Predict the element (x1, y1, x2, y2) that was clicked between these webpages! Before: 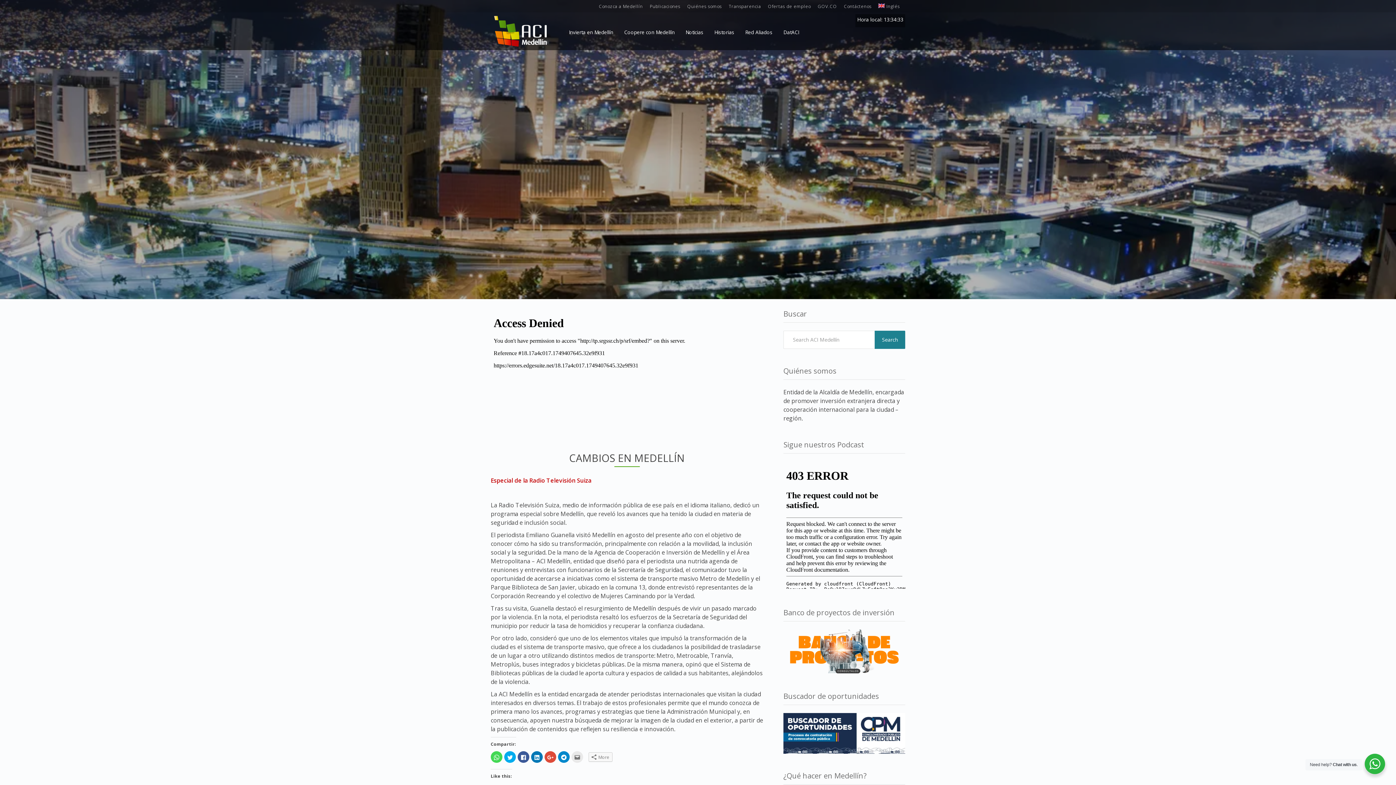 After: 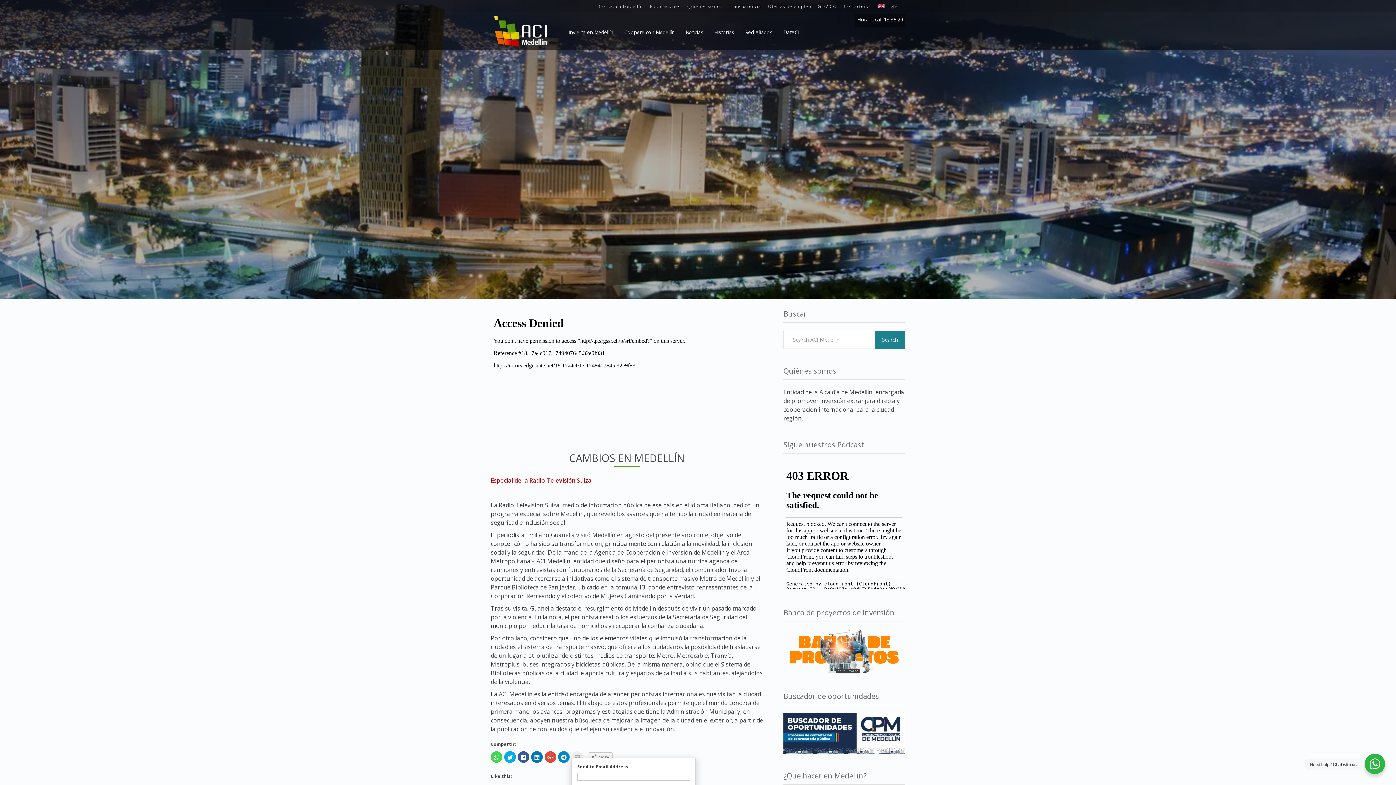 Action: label: Click to email this to a friend (Opens in new window) bbox: (571, 751, 583, 763)